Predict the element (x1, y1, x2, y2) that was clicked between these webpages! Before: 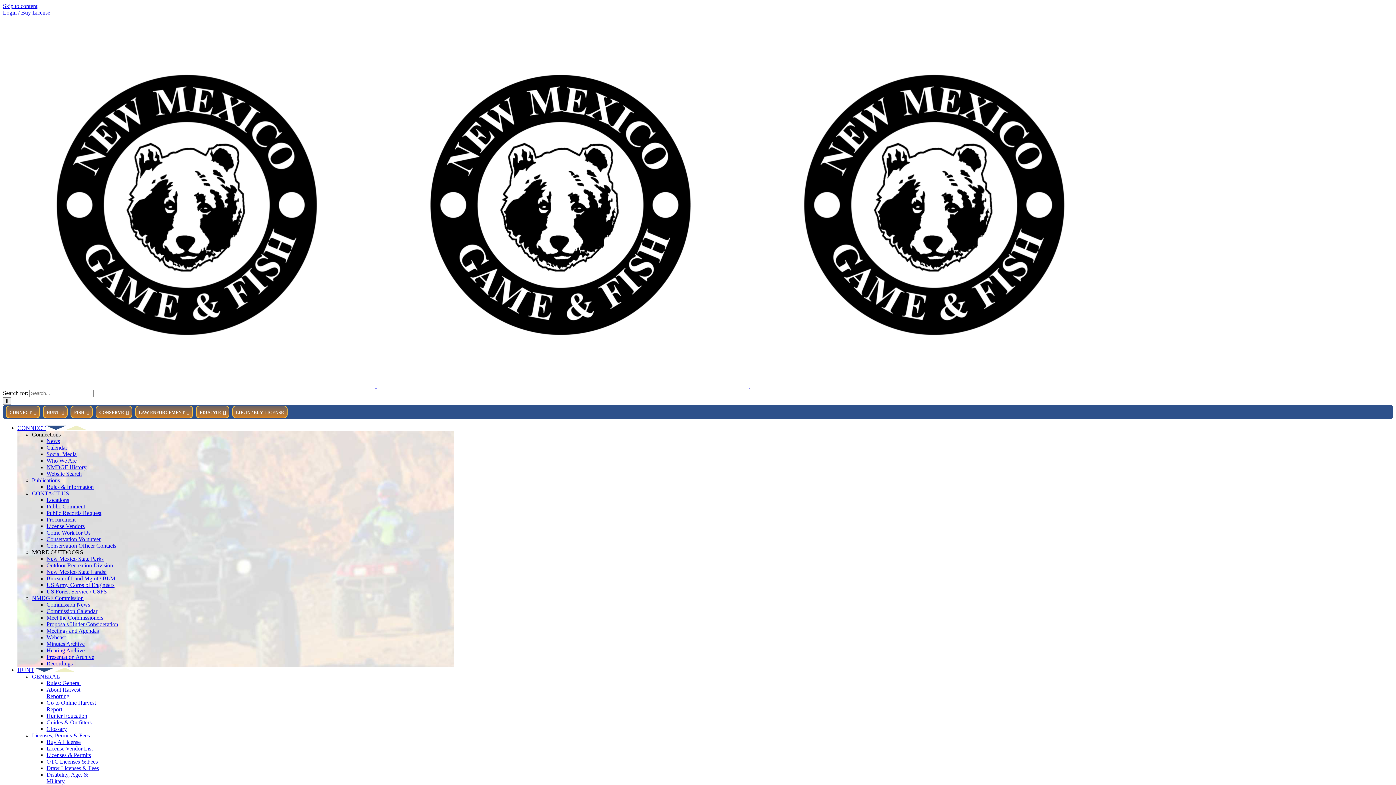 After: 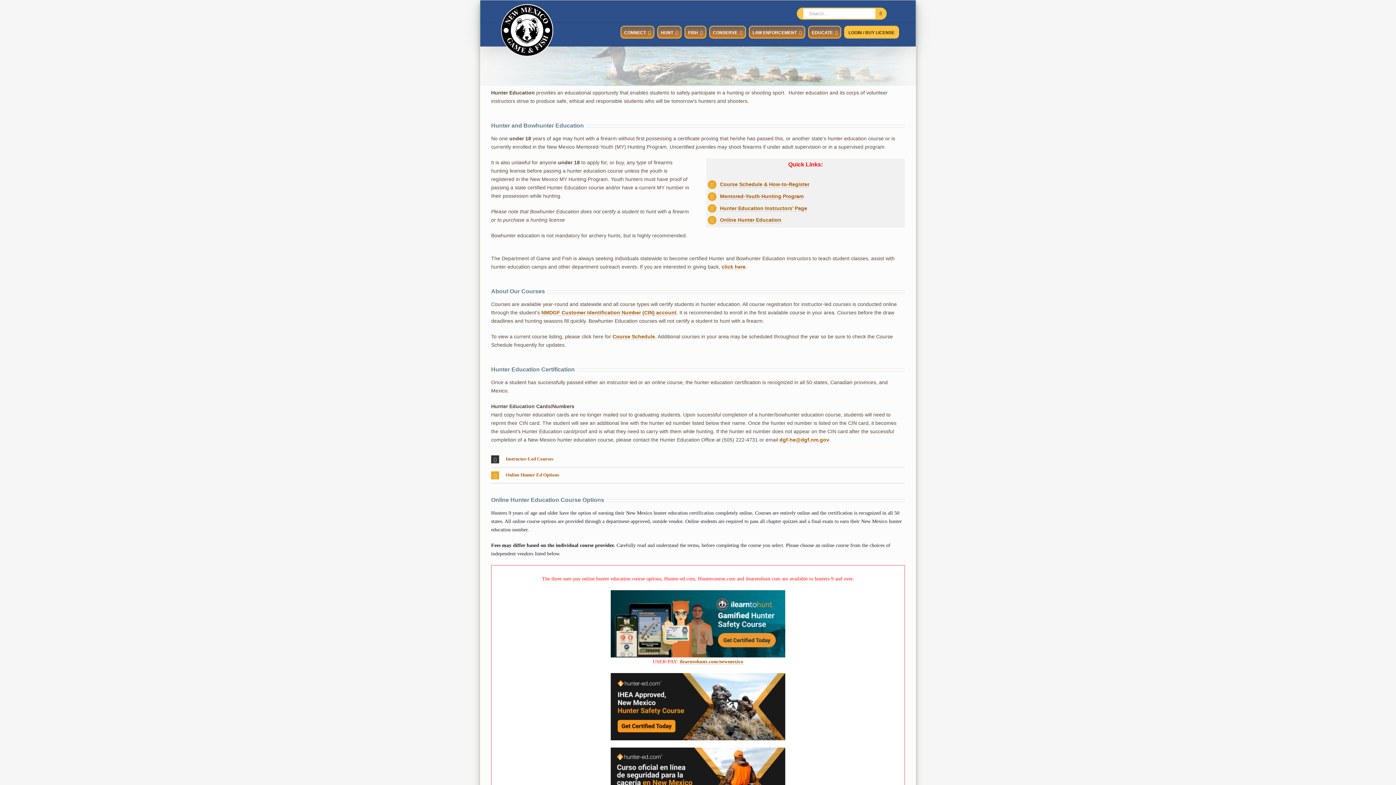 Action: label: Hunter Education bbox: (46, 713, 87, 719)